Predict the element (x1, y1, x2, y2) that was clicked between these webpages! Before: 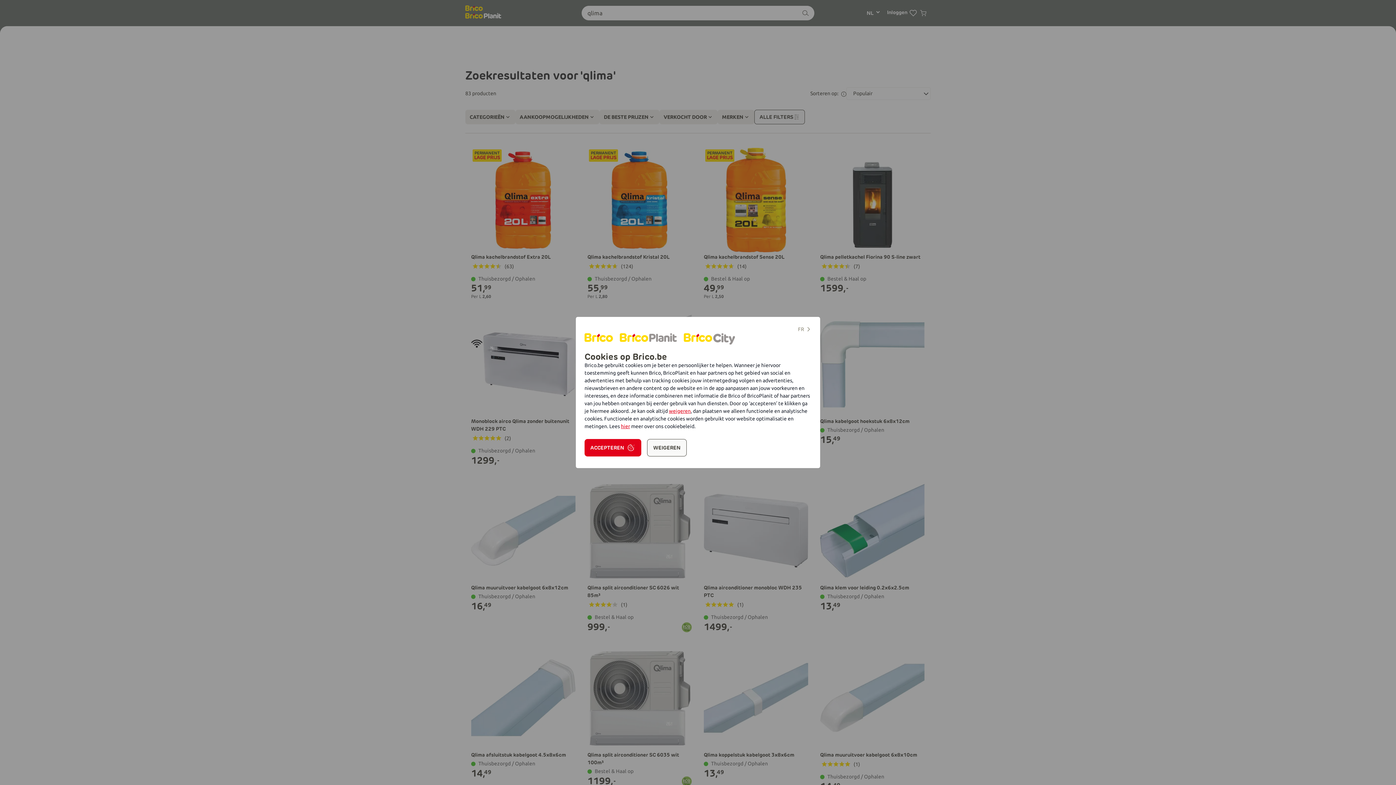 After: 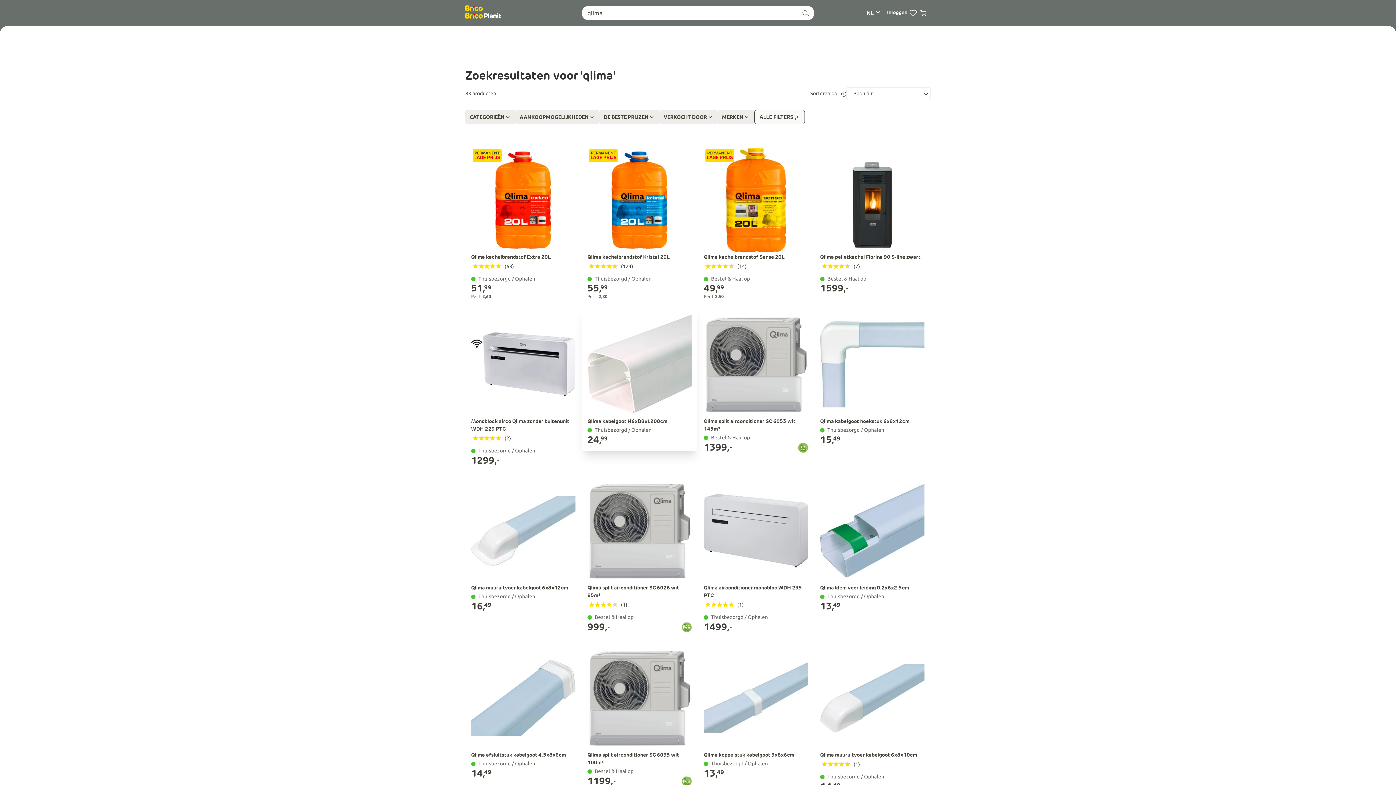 Action: bbox: (584, 439, 641, 456) label: ACCEPTEREN